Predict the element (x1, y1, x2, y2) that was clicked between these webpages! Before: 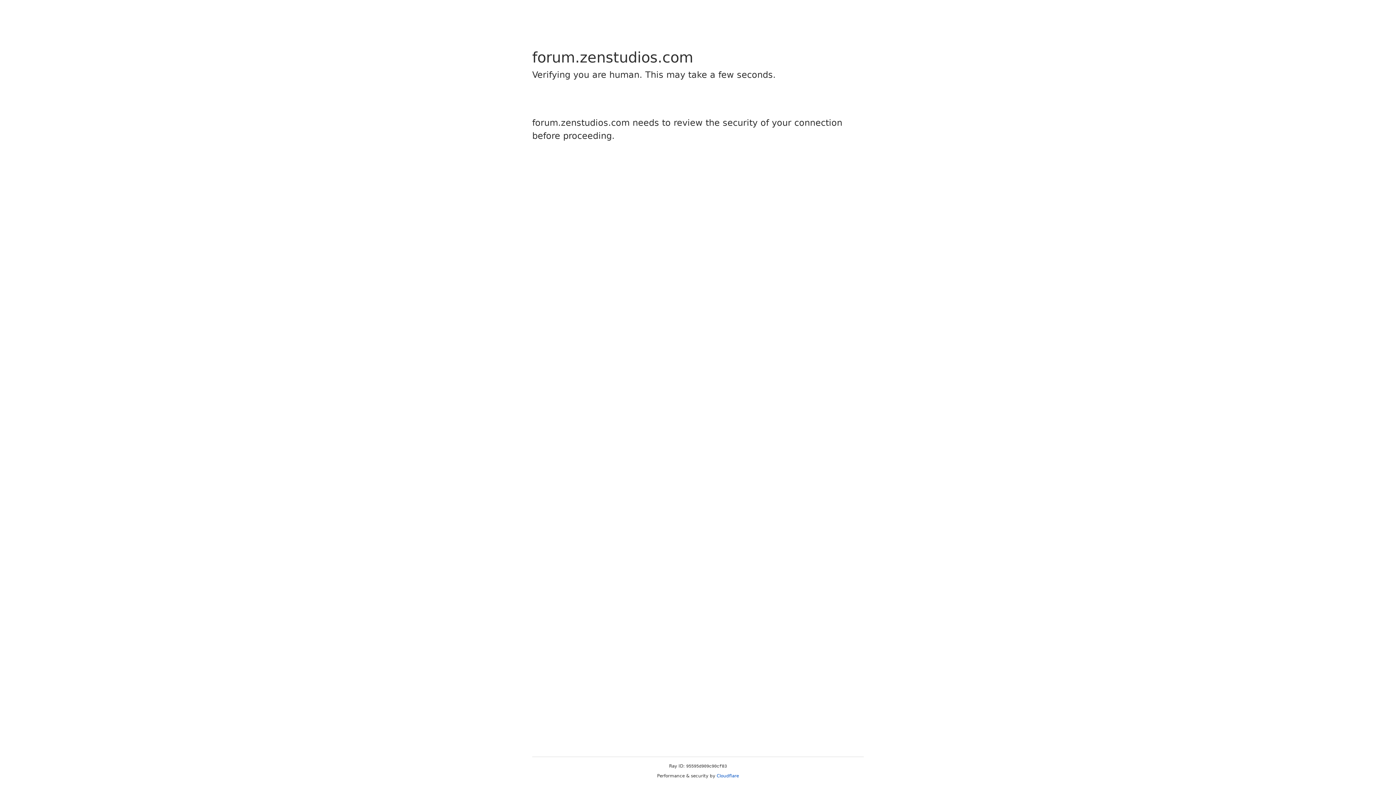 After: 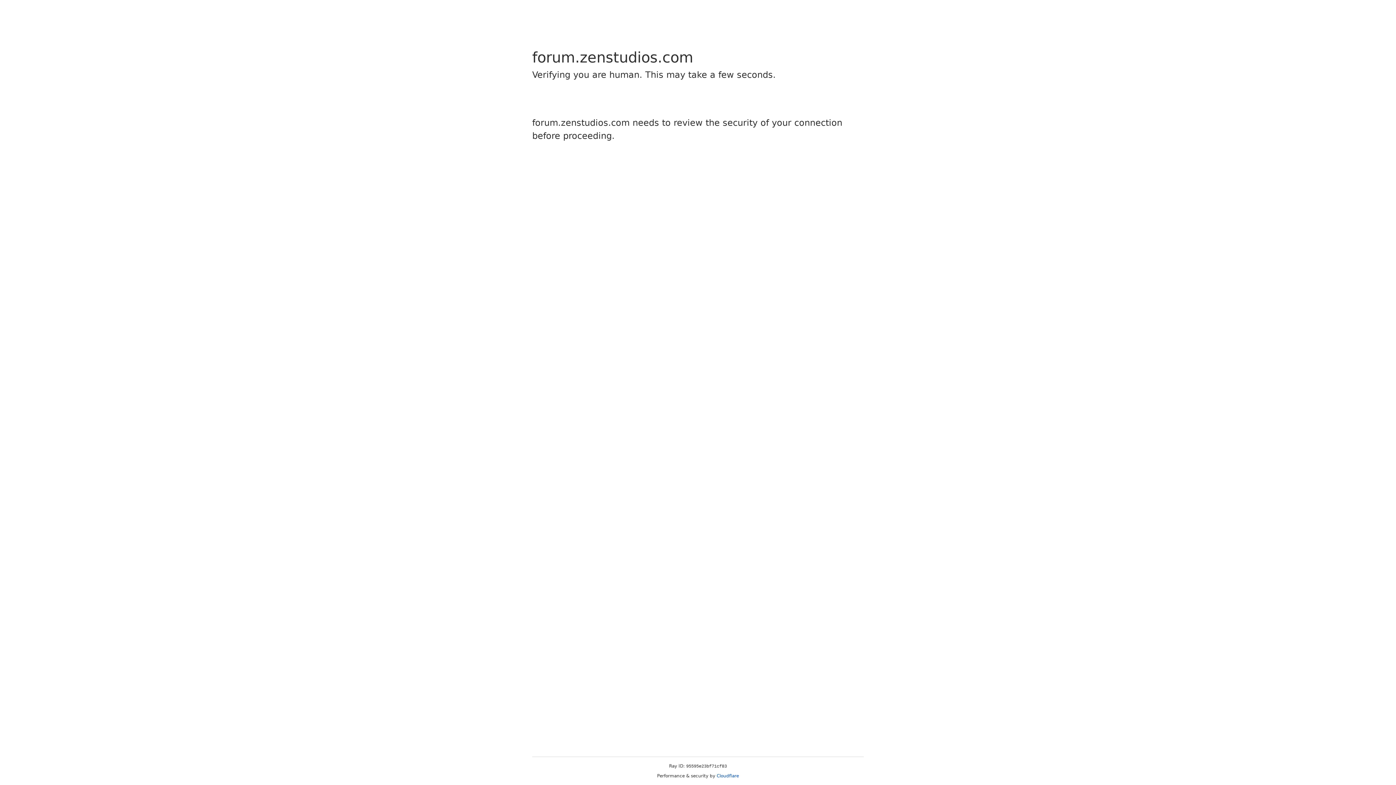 Action: label: Cloudflare bbox: (716, 773, 739, 778)